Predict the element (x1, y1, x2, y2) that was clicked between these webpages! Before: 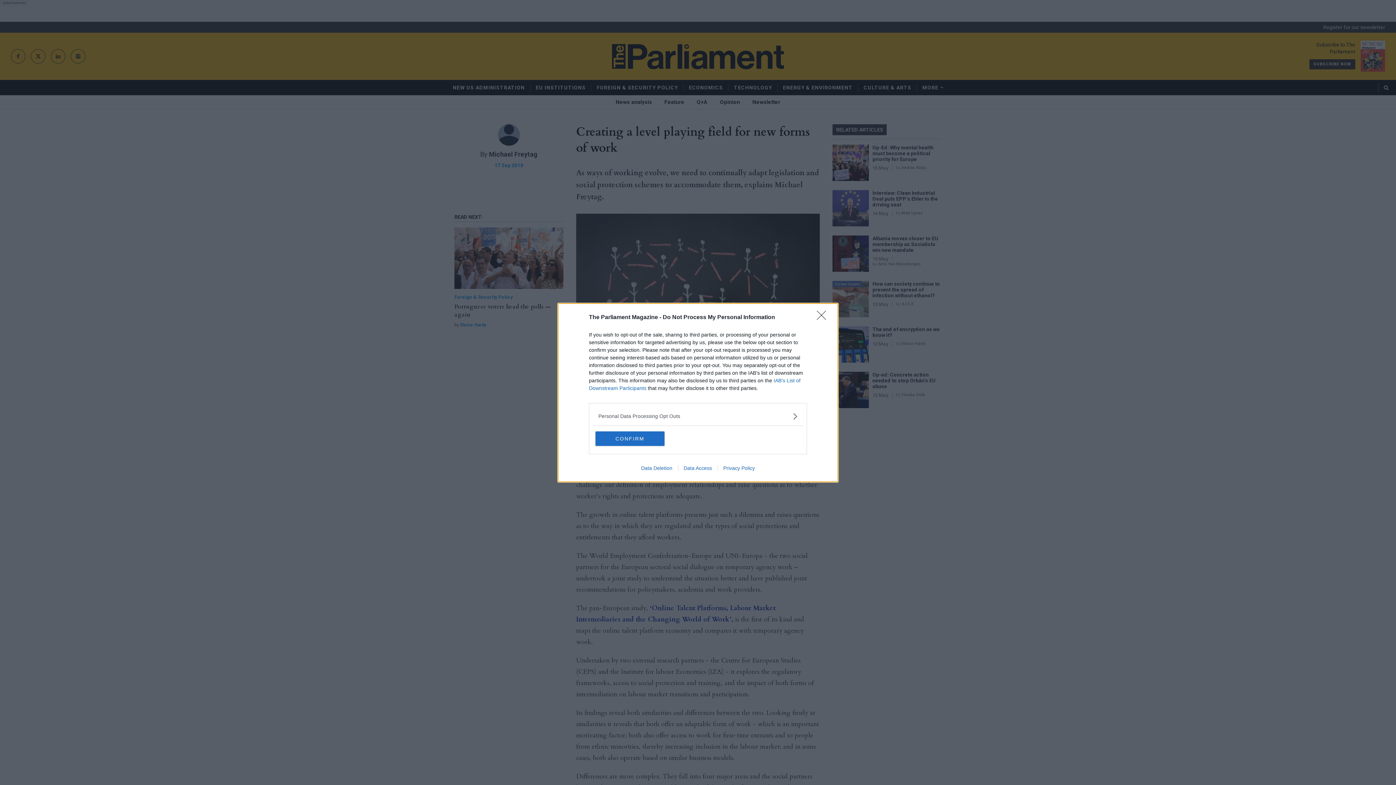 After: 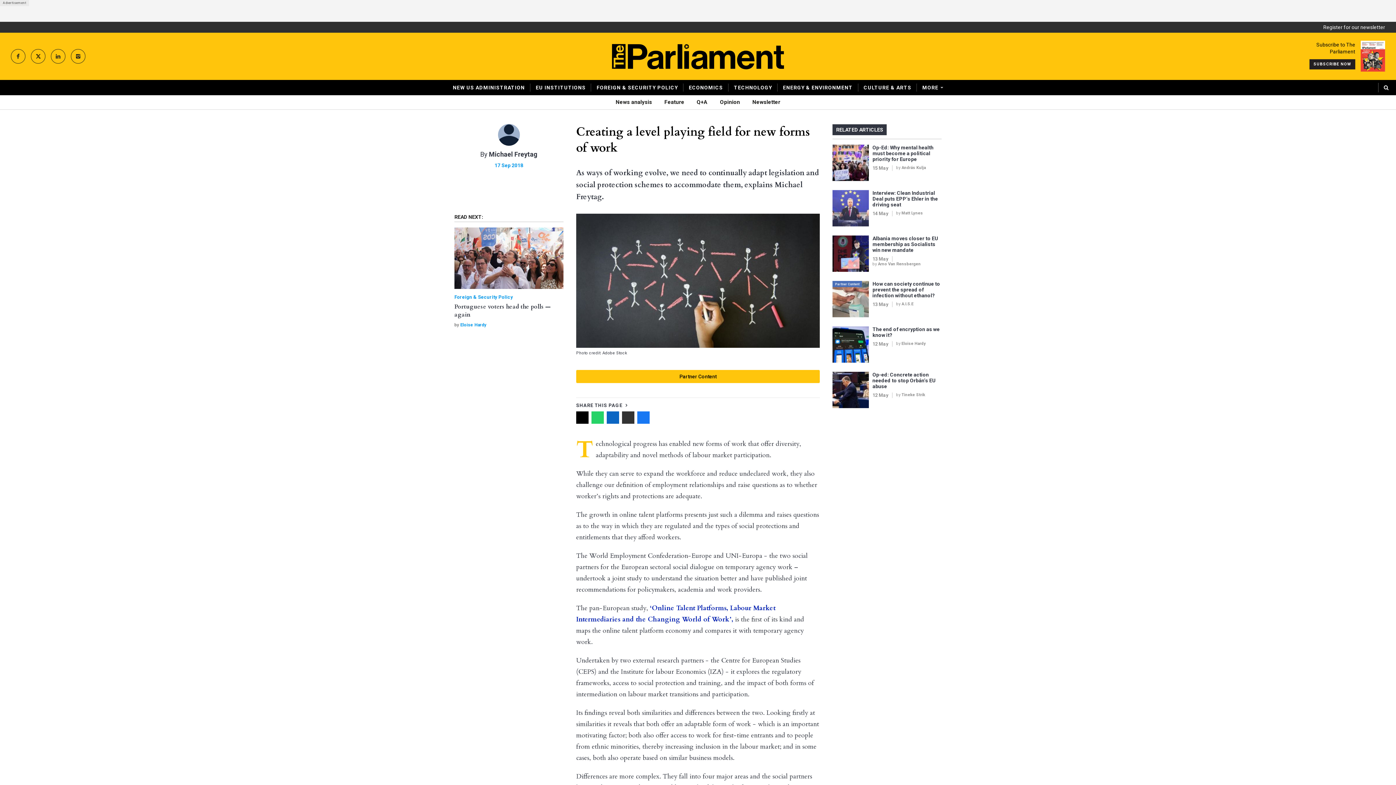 Action: label: CONFIRM bbox: (595, 431, 664, 446)